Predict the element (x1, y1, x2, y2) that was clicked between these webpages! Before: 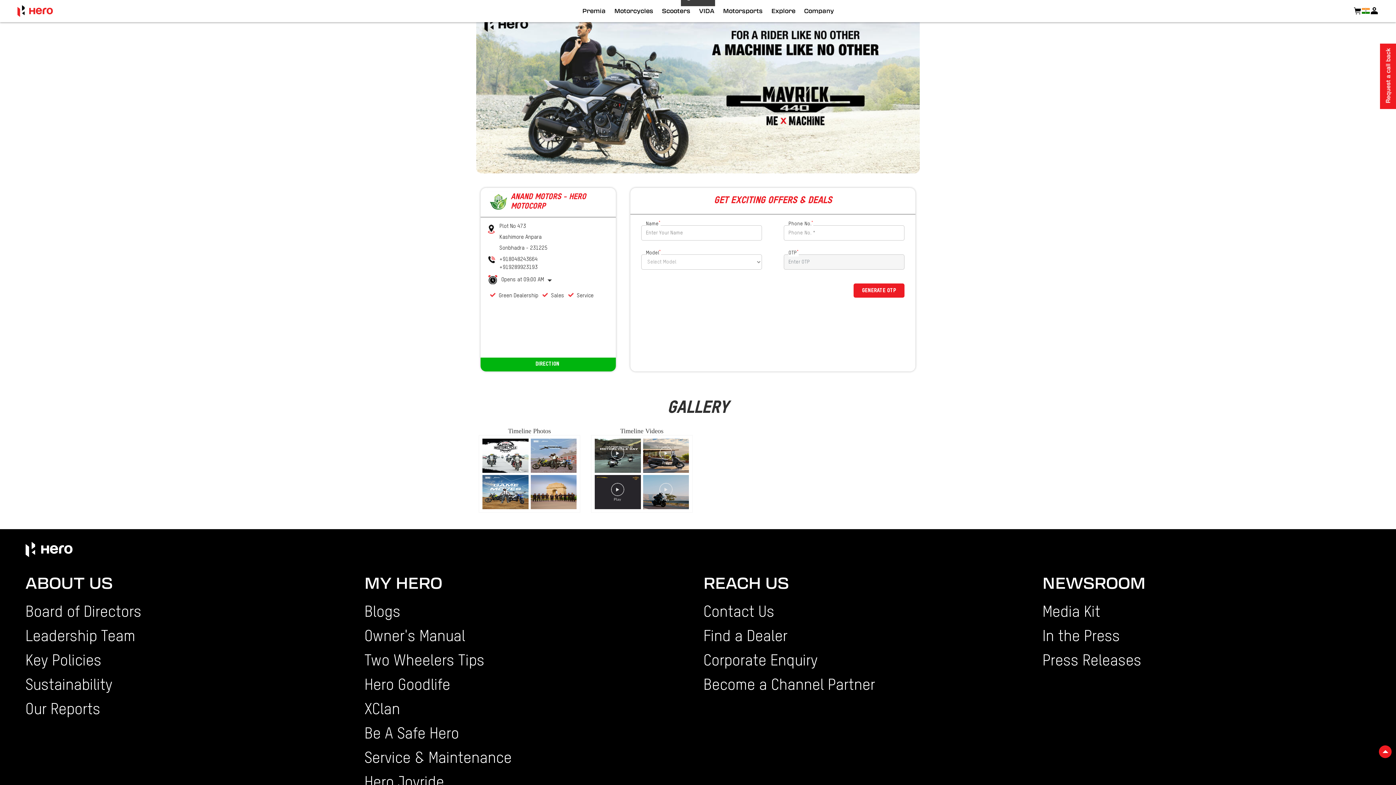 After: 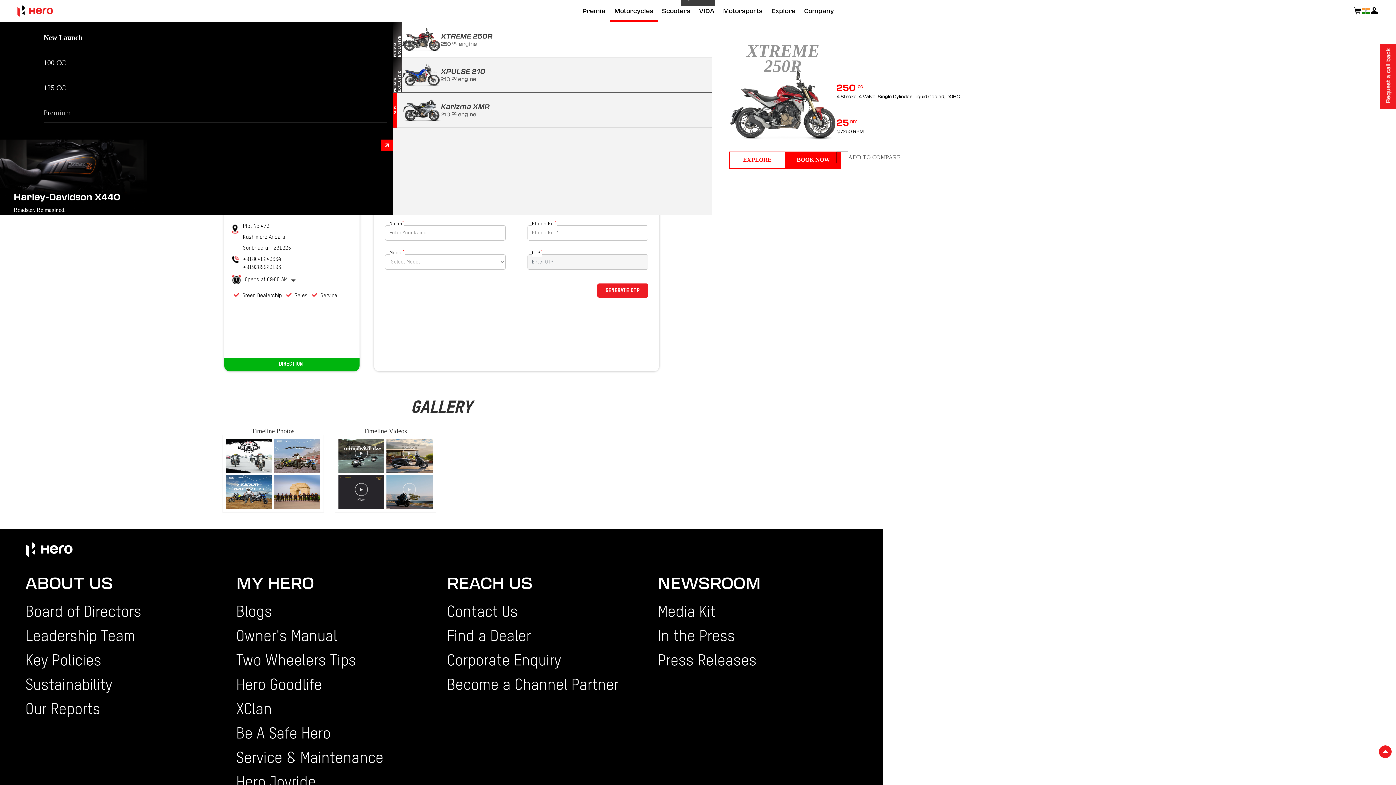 Action: label: Motorcycles bbox: (610, 0, 657, 21)